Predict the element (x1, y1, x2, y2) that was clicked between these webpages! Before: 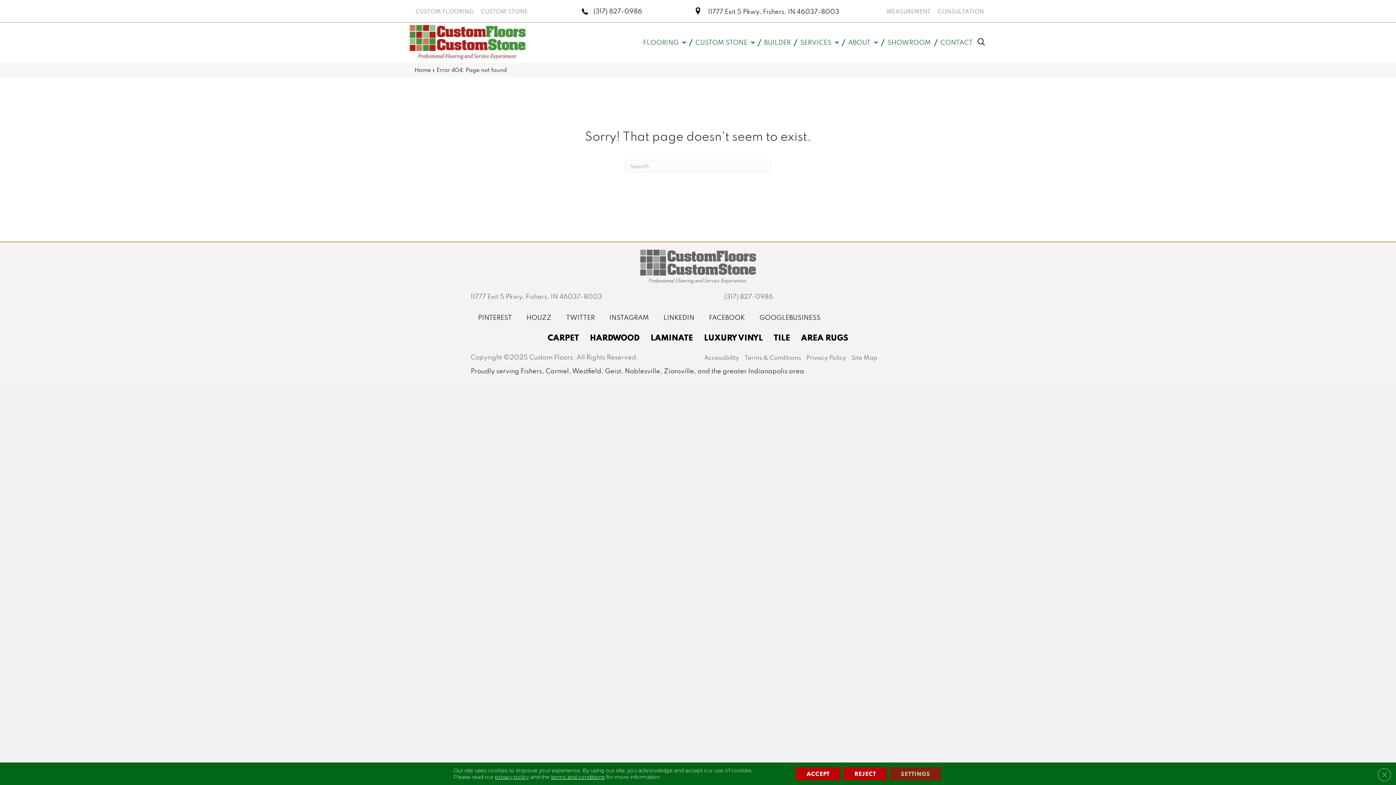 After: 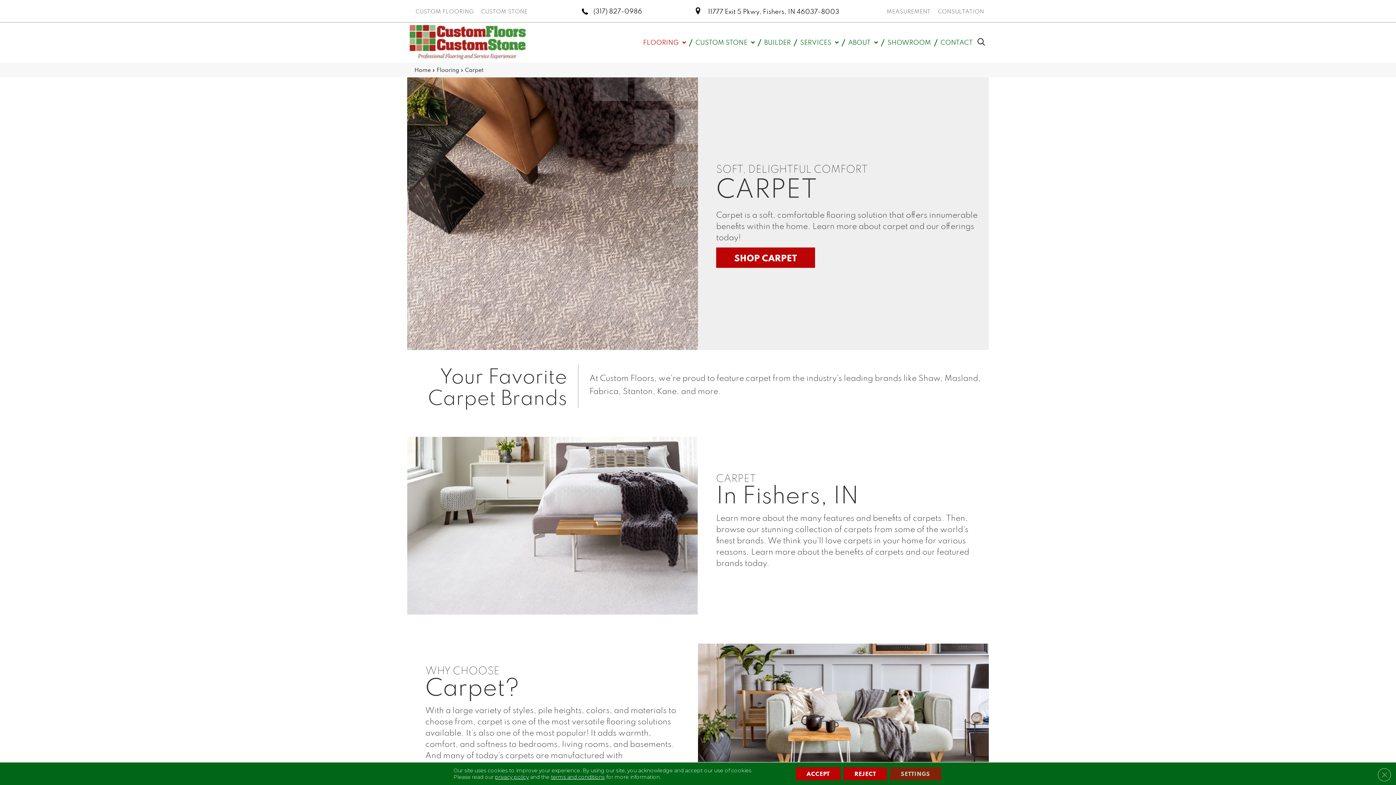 Action: bbox: (544, 328, 582, 346) label: CARPET